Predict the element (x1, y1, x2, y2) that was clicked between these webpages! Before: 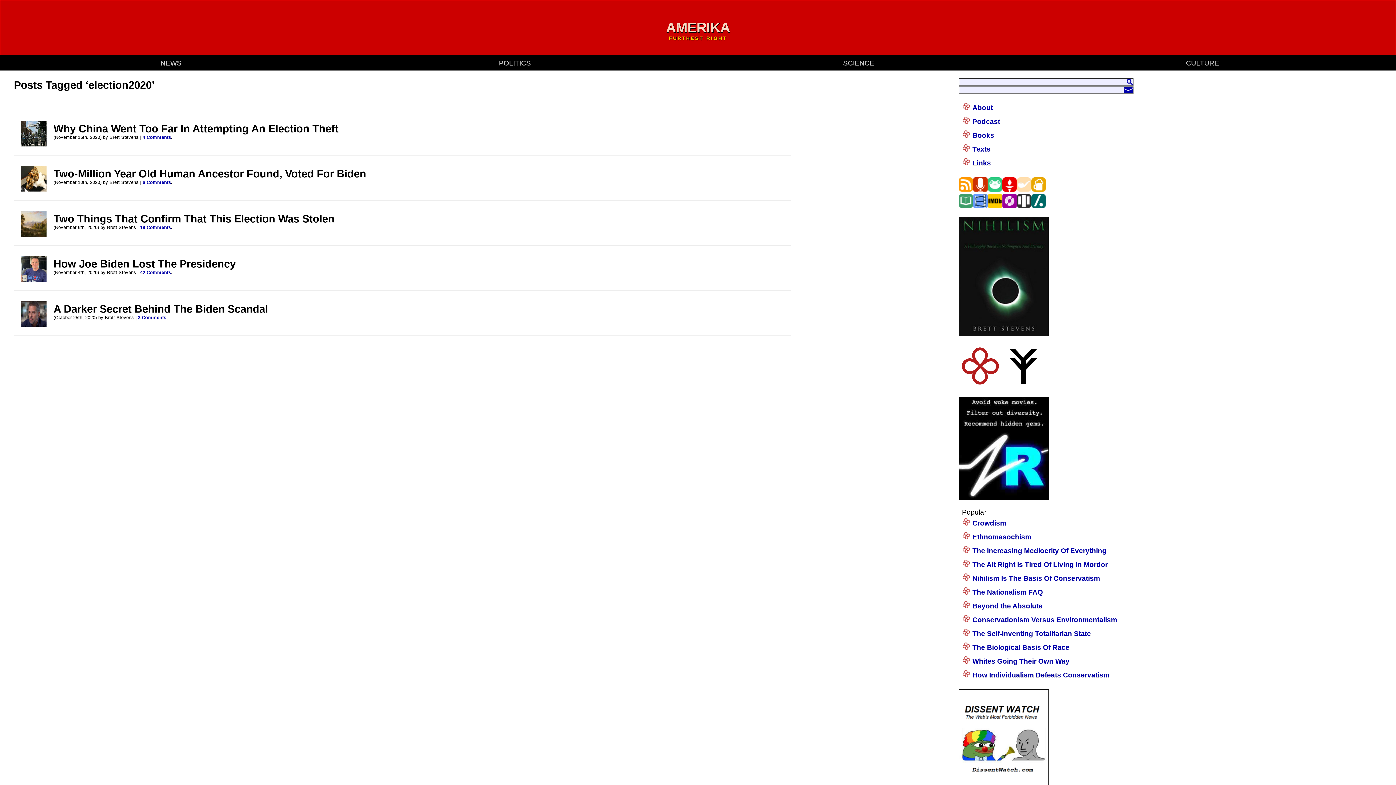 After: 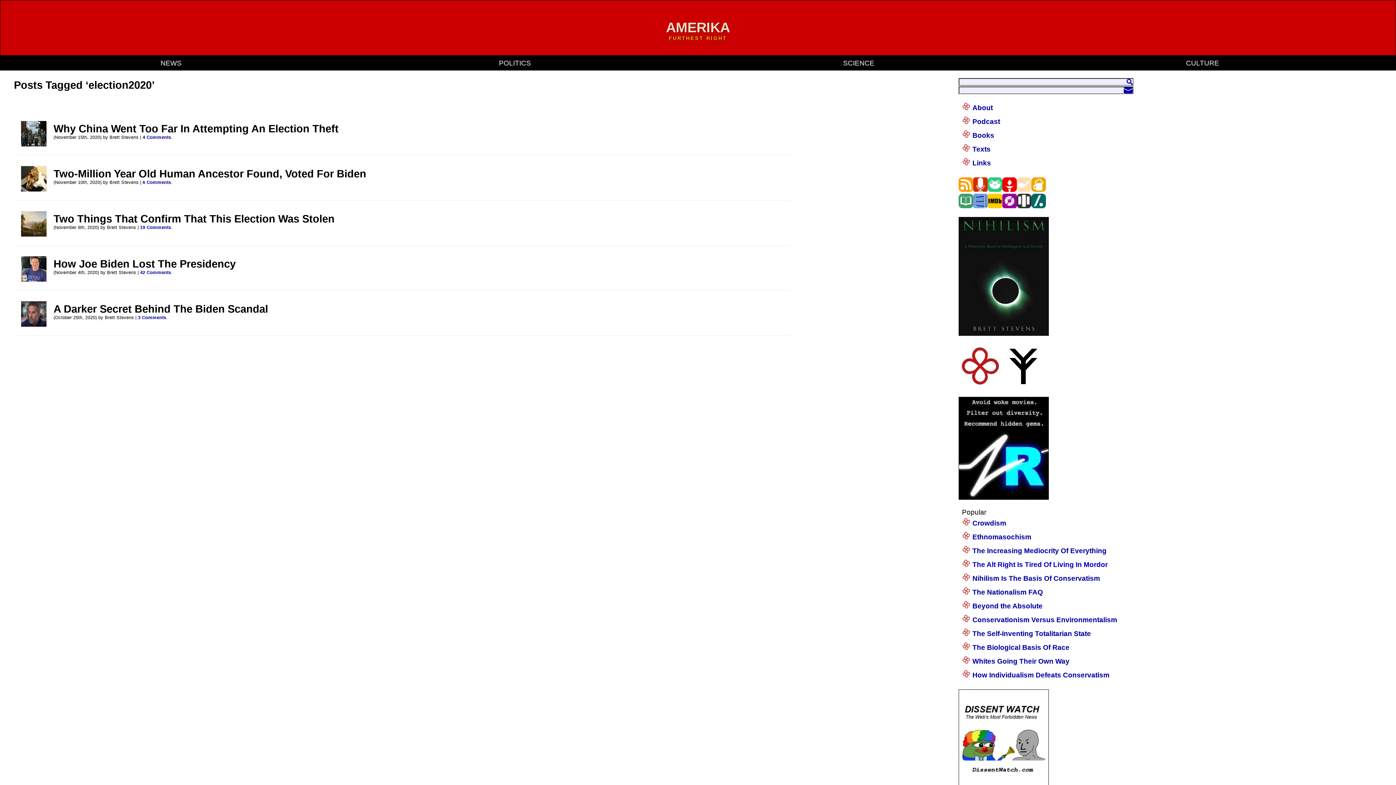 Action: bbox: (972, 561, 1107, 568) label: The Alt Right Is Tired Of Living In Mordor